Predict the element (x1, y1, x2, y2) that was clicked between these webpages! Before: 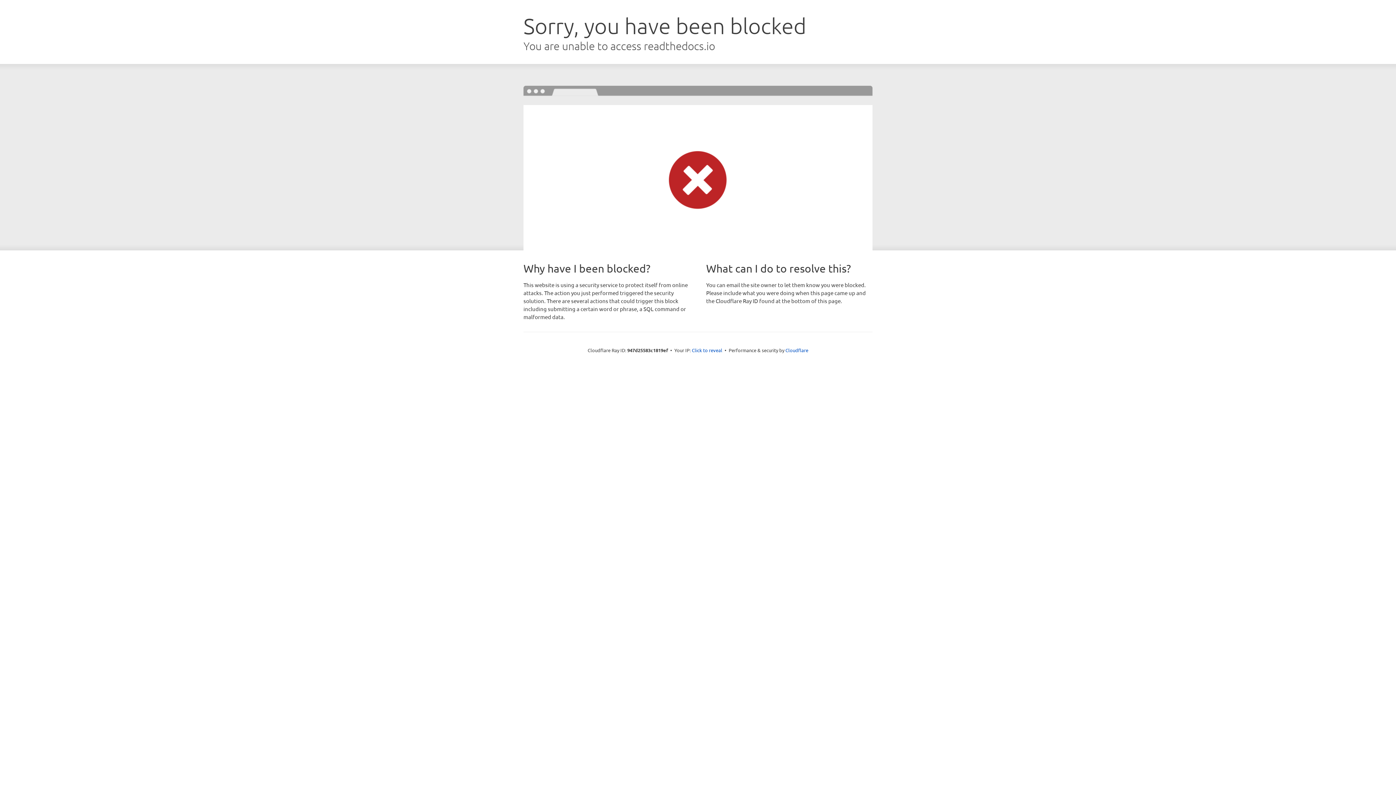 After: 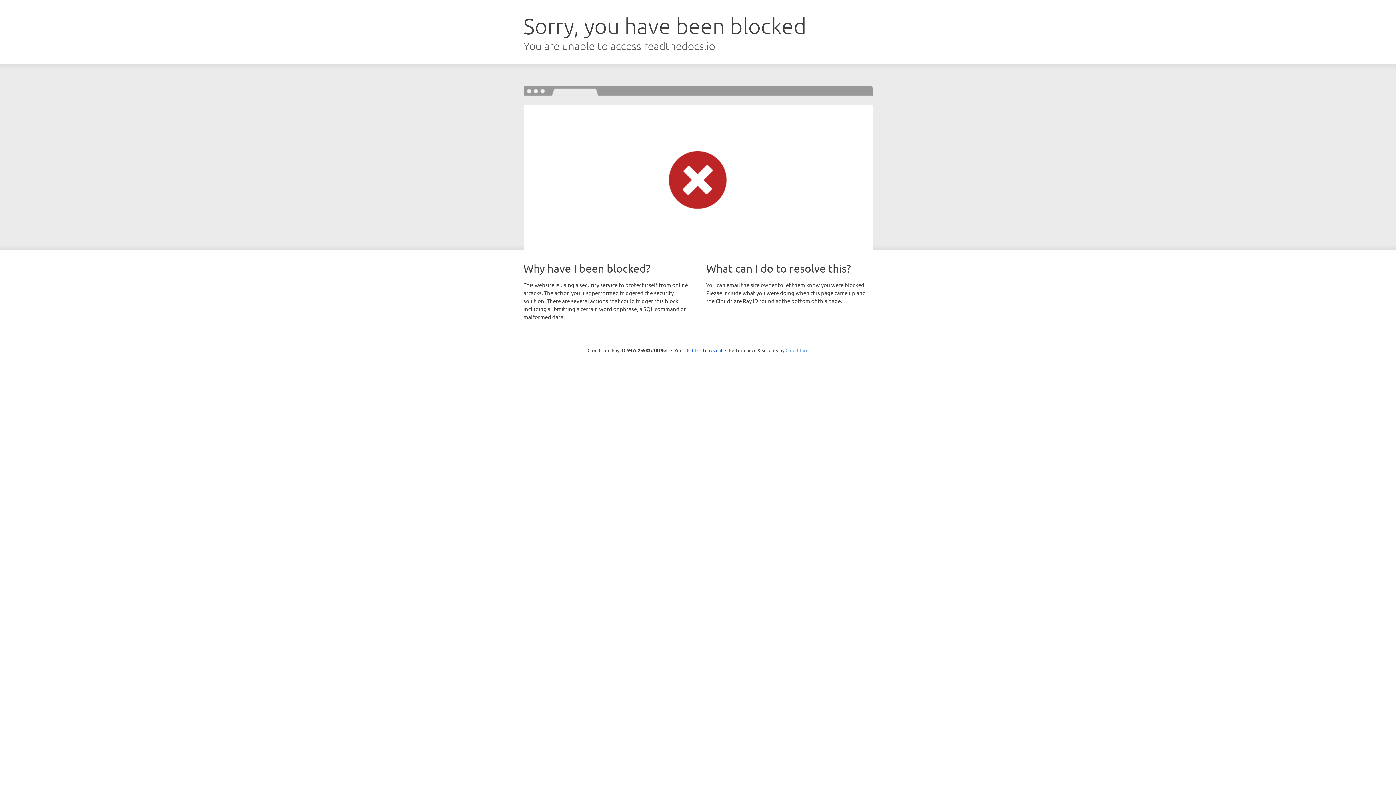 Action: label: Cloudflare bbox: (785, 347, 808, 353)